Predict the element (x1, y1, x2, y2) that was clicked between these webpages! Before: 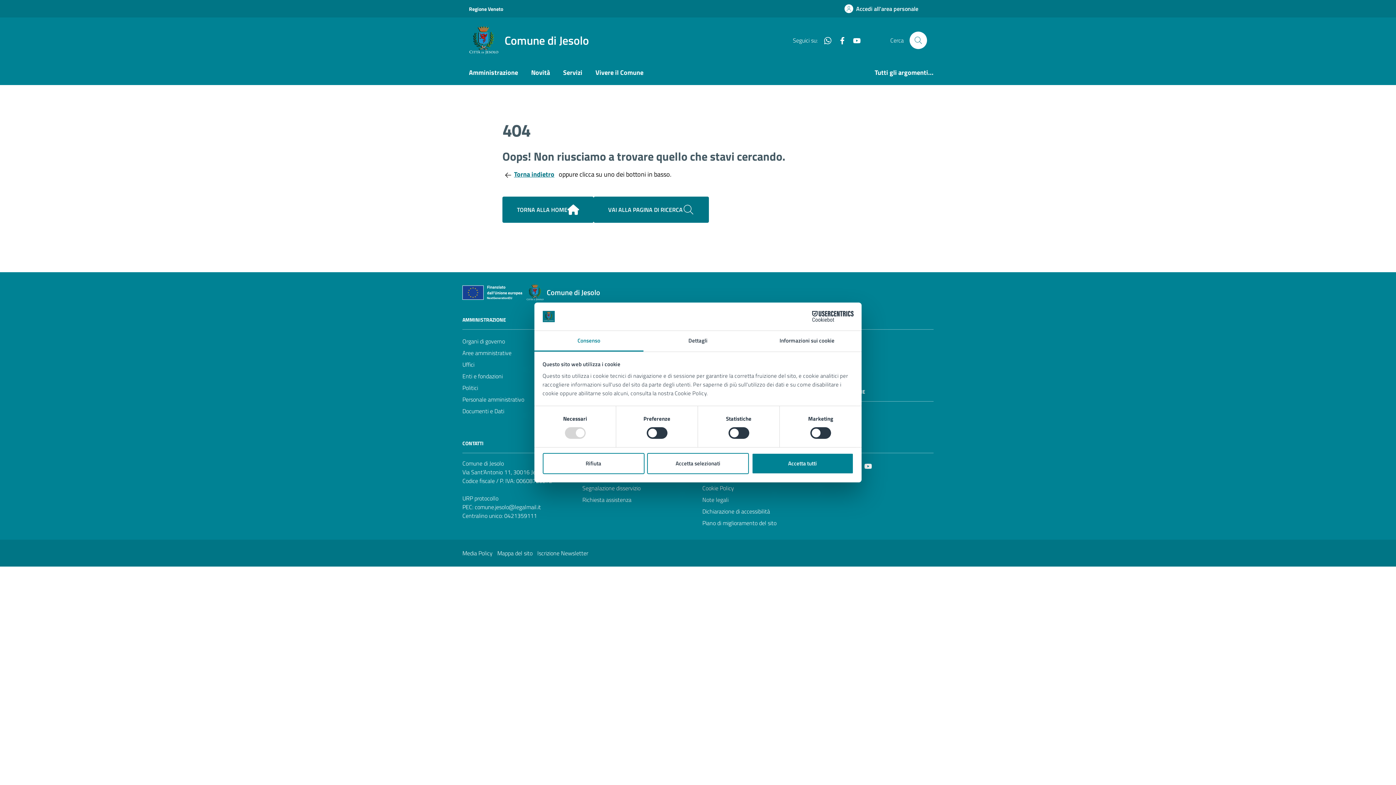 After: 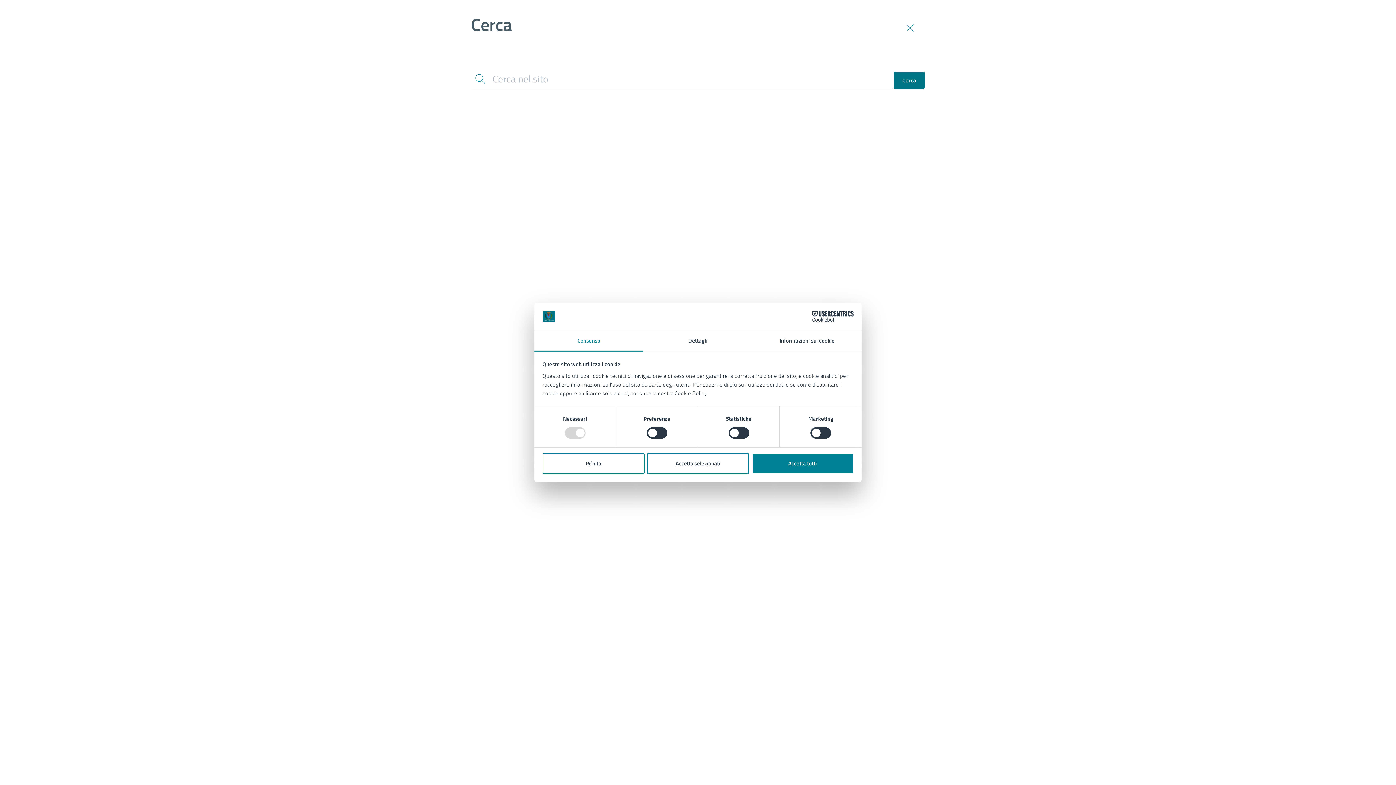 Action: label: VAI ALLA PAGINA DI RICERCA bbox: (602, 201, 700, 218)